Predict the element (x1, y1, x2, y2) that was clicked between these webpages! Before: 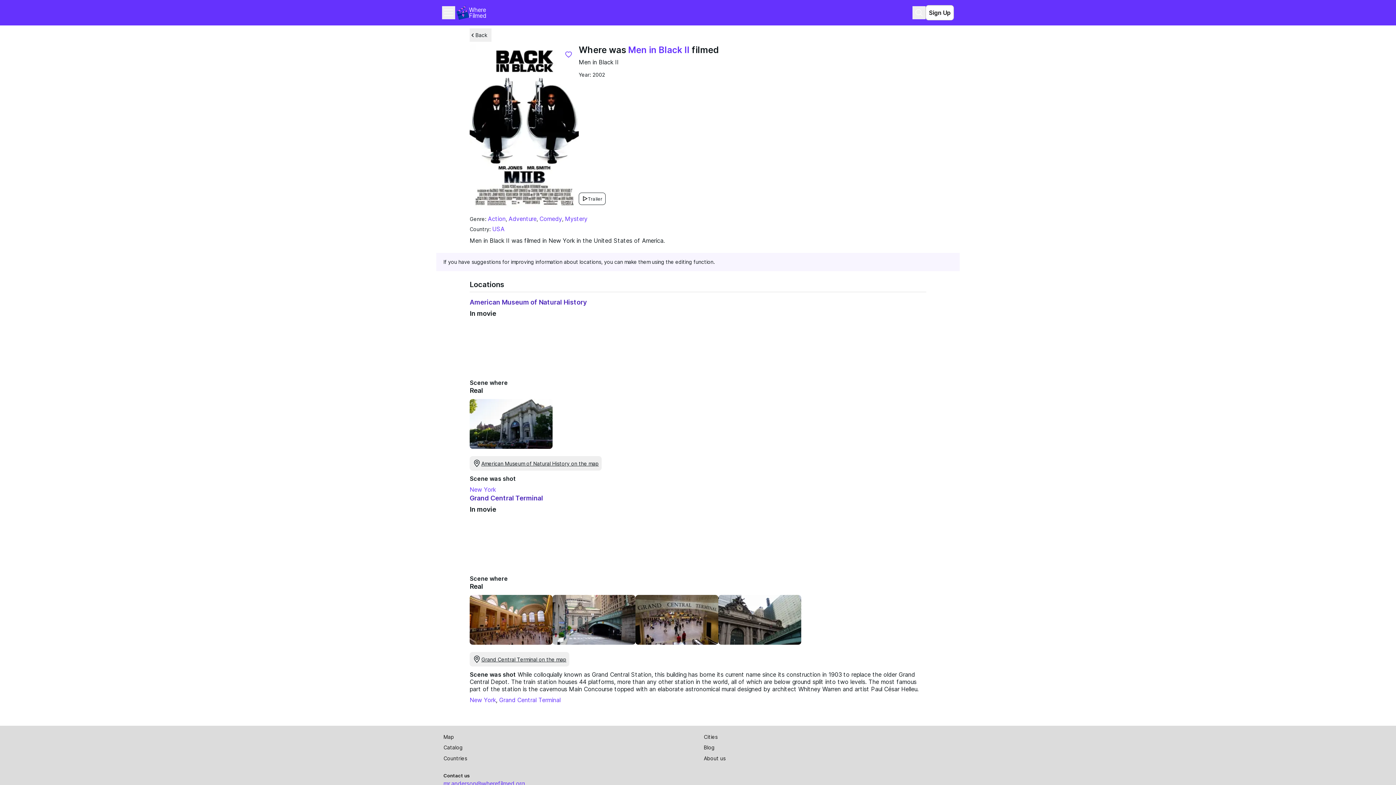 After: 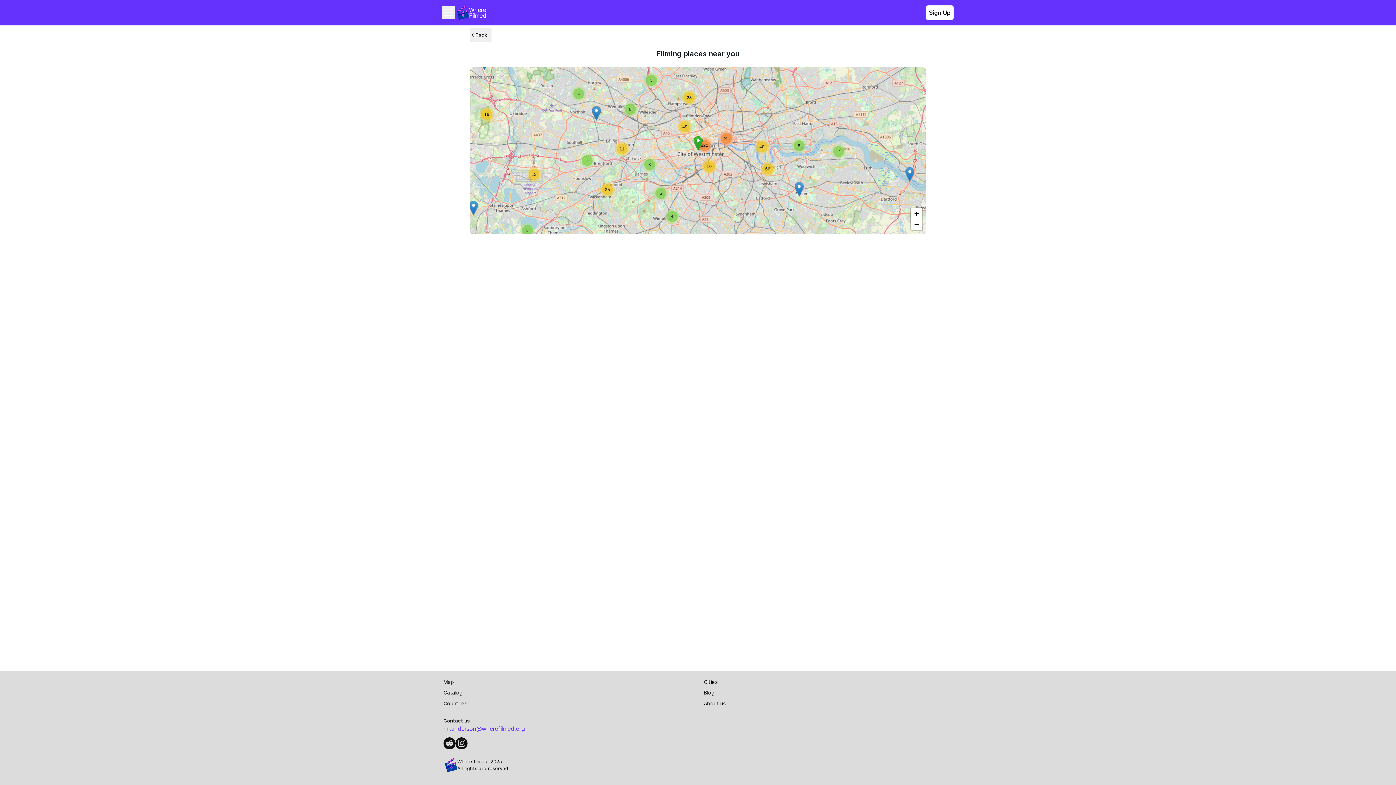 Action: label: Map bbox: (443, 734, 454, 740)